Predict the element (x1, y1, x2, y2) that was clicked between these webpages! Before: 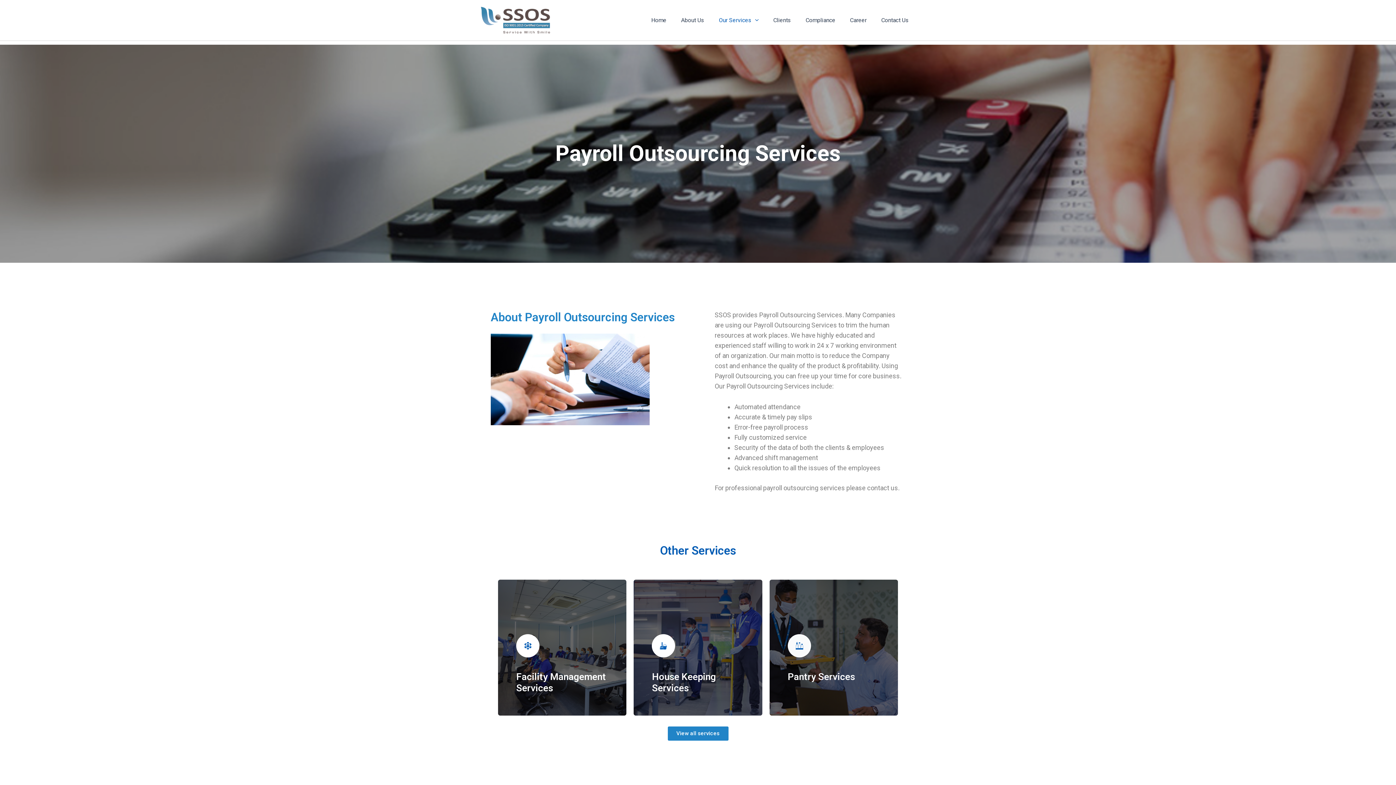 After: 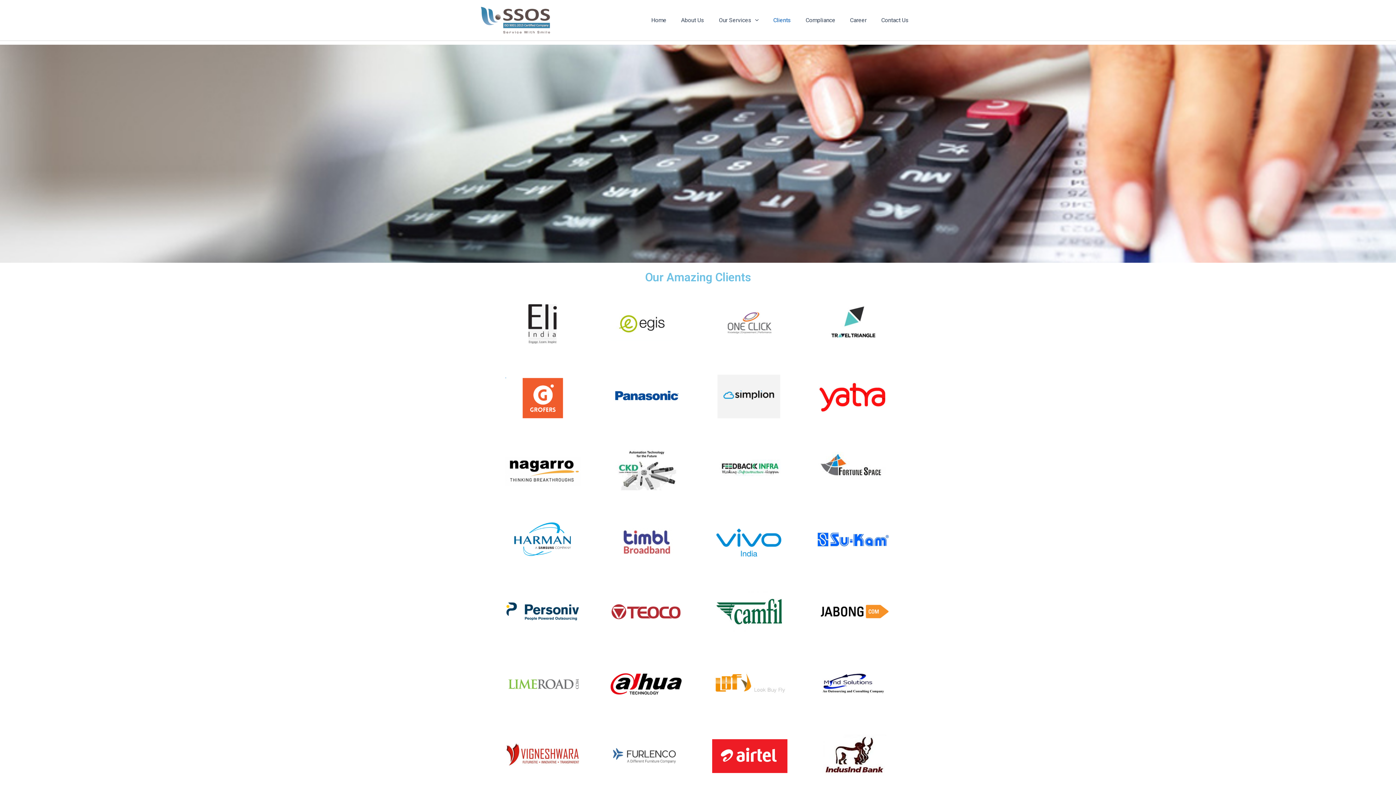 Action: bbox: (766, 11, 798, 29) label: Clients